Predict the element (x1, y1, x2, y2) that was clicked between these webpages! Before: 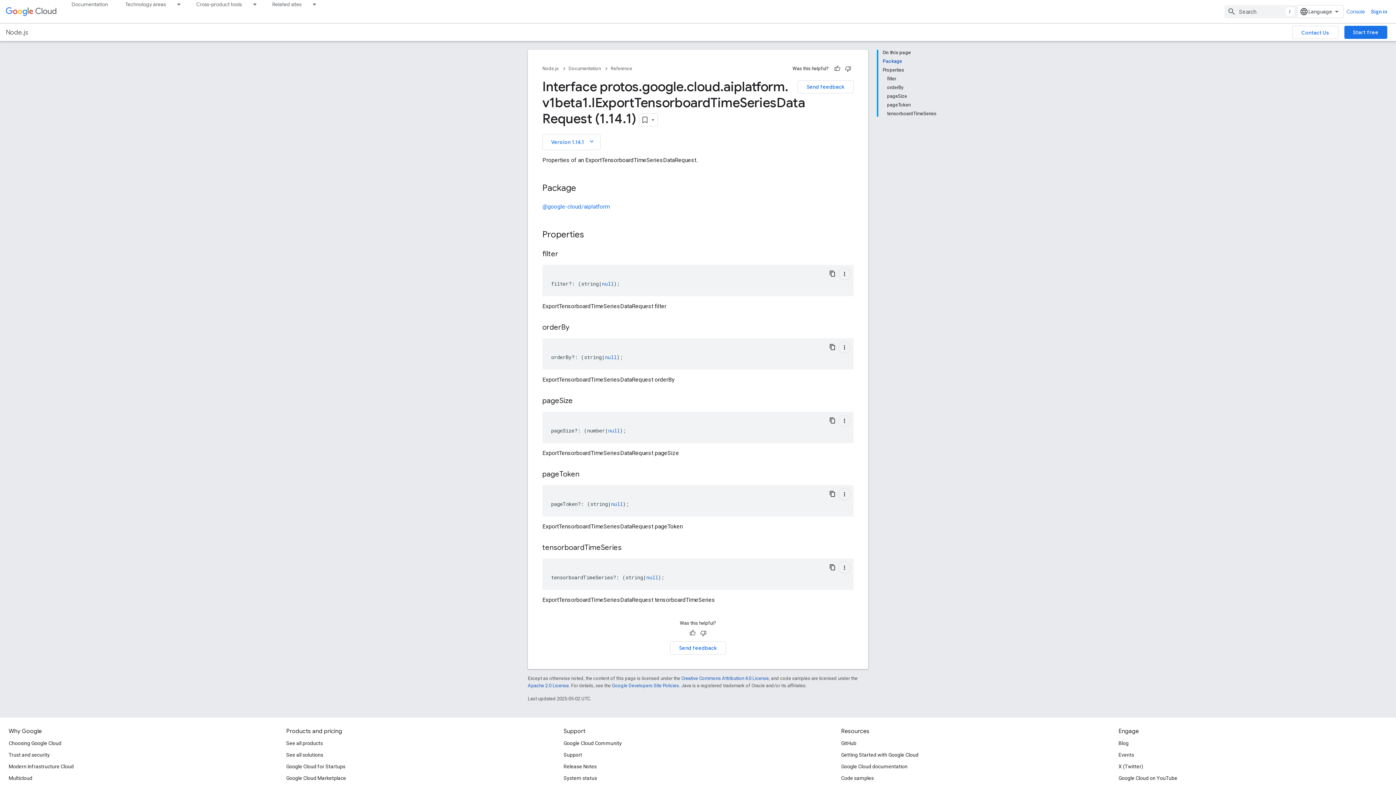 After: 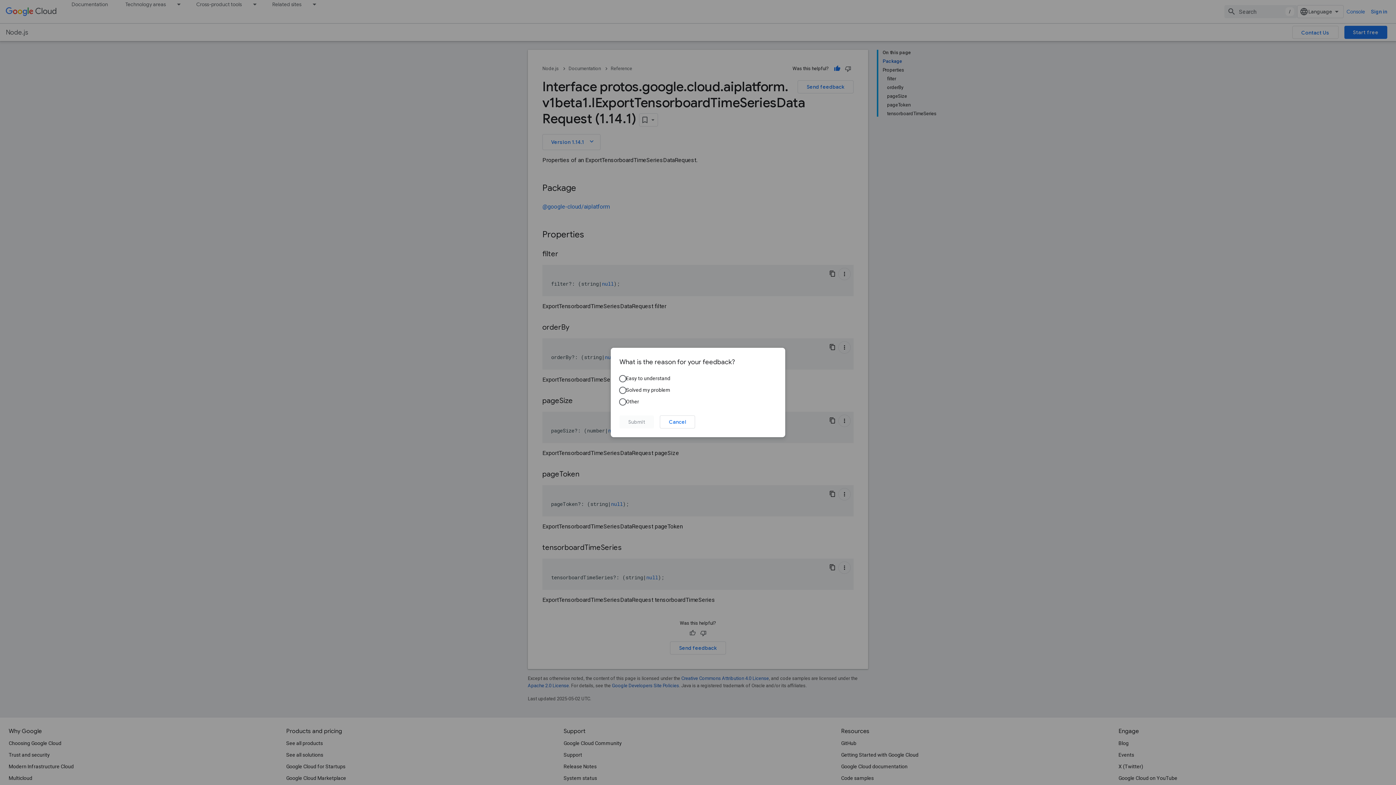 Action: label: Helpful bbox: (832, 63, 842, 74)